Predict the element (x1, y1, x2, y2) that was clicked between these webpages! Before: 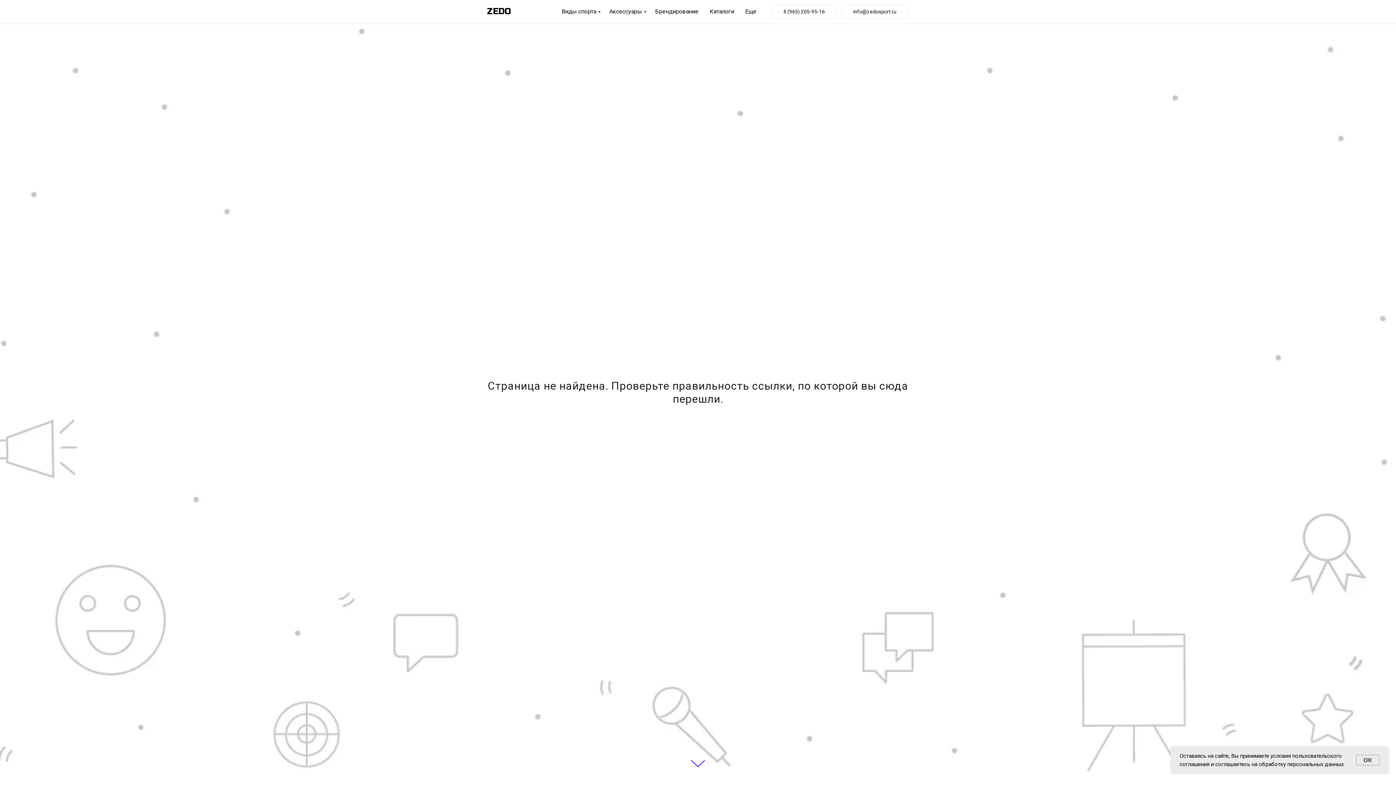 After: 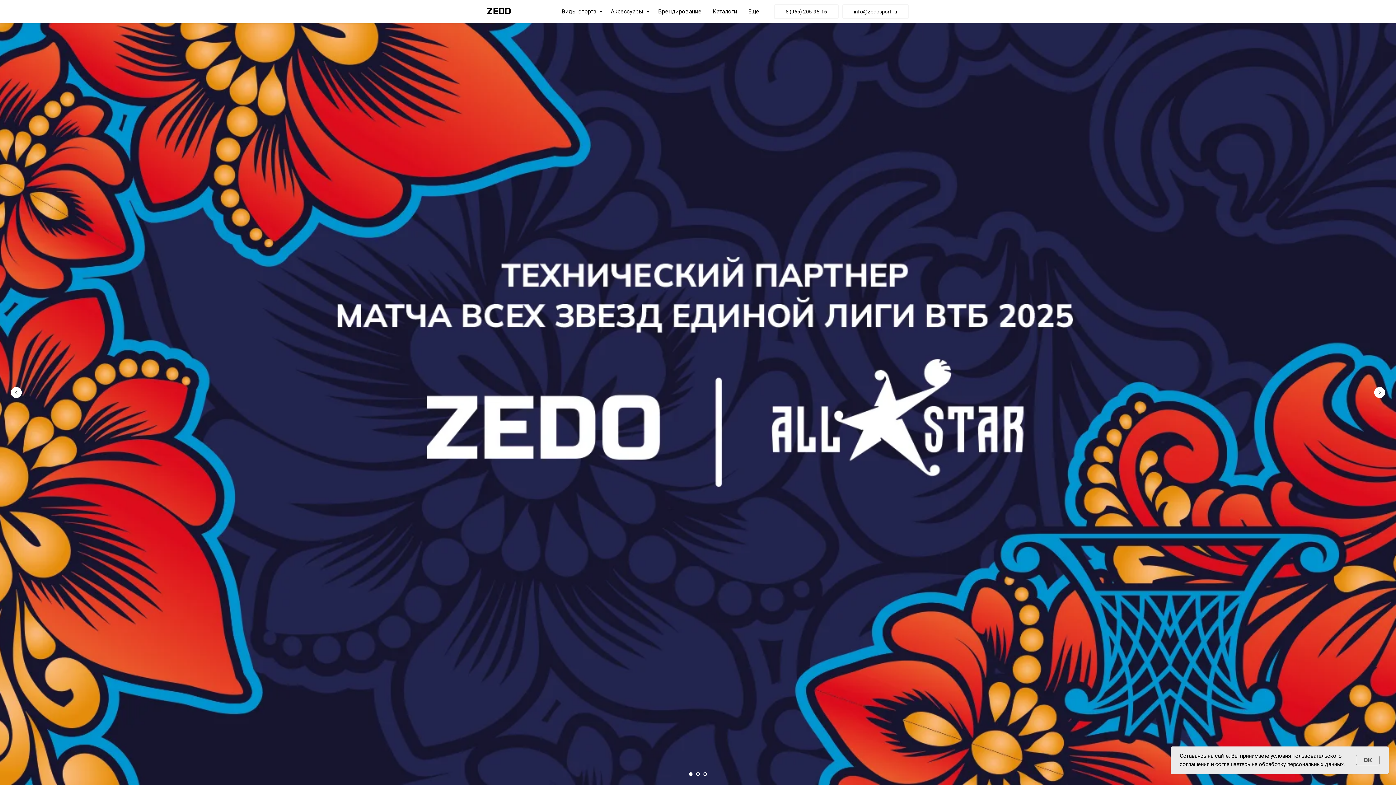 Action: bbox: (487, 6, 521, 16) label: ZEDO